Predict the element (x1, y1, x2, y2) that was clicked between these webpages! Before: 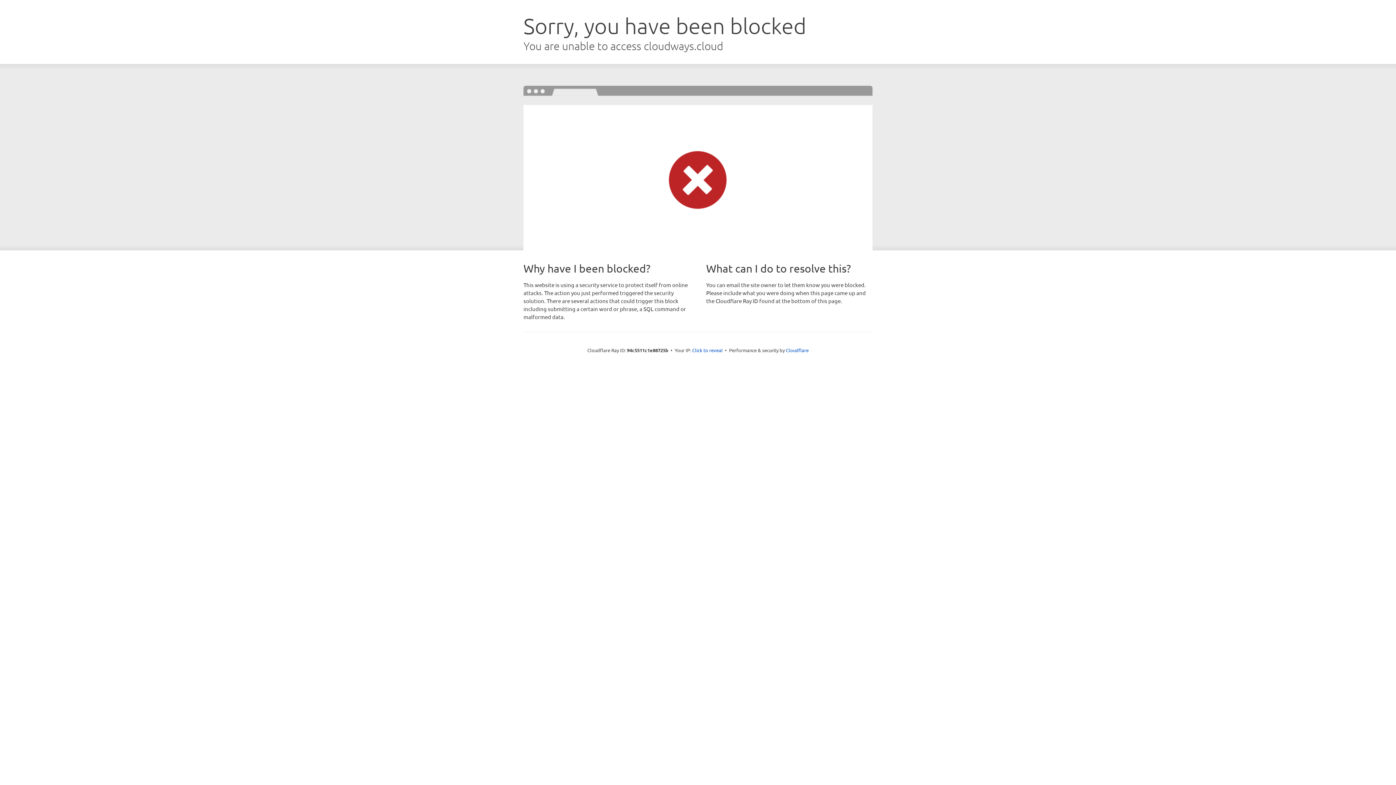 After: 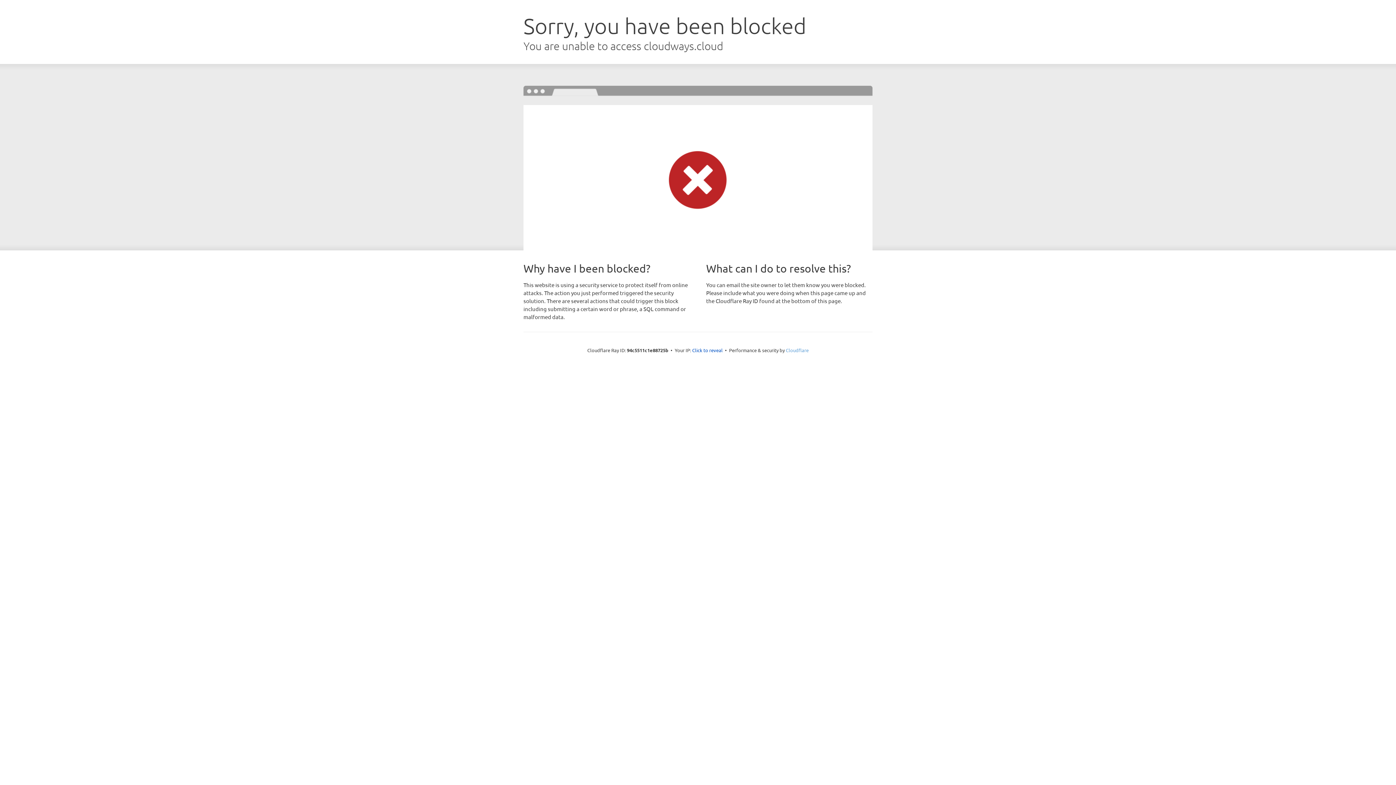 Action: label: Cloudflare bbox: (786, 347, 808, 353)